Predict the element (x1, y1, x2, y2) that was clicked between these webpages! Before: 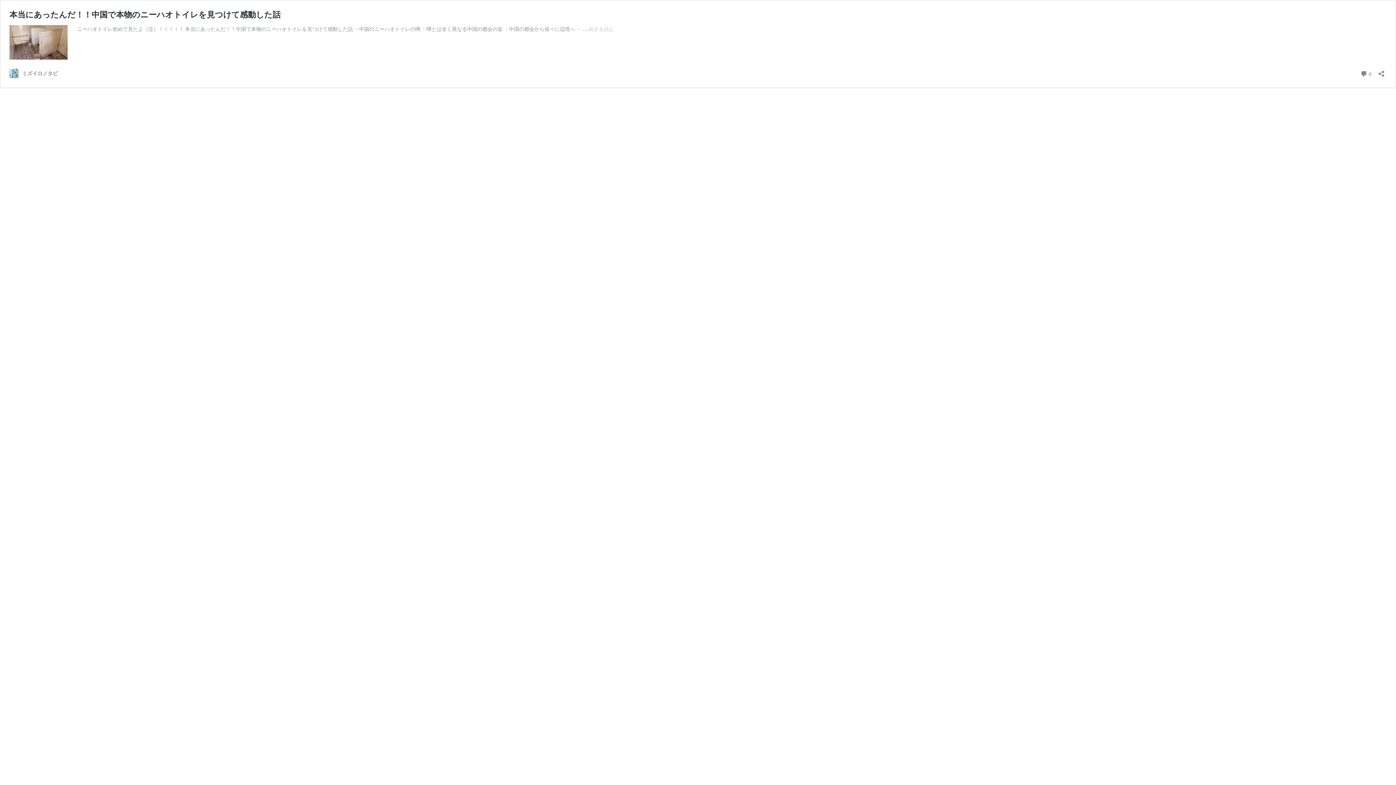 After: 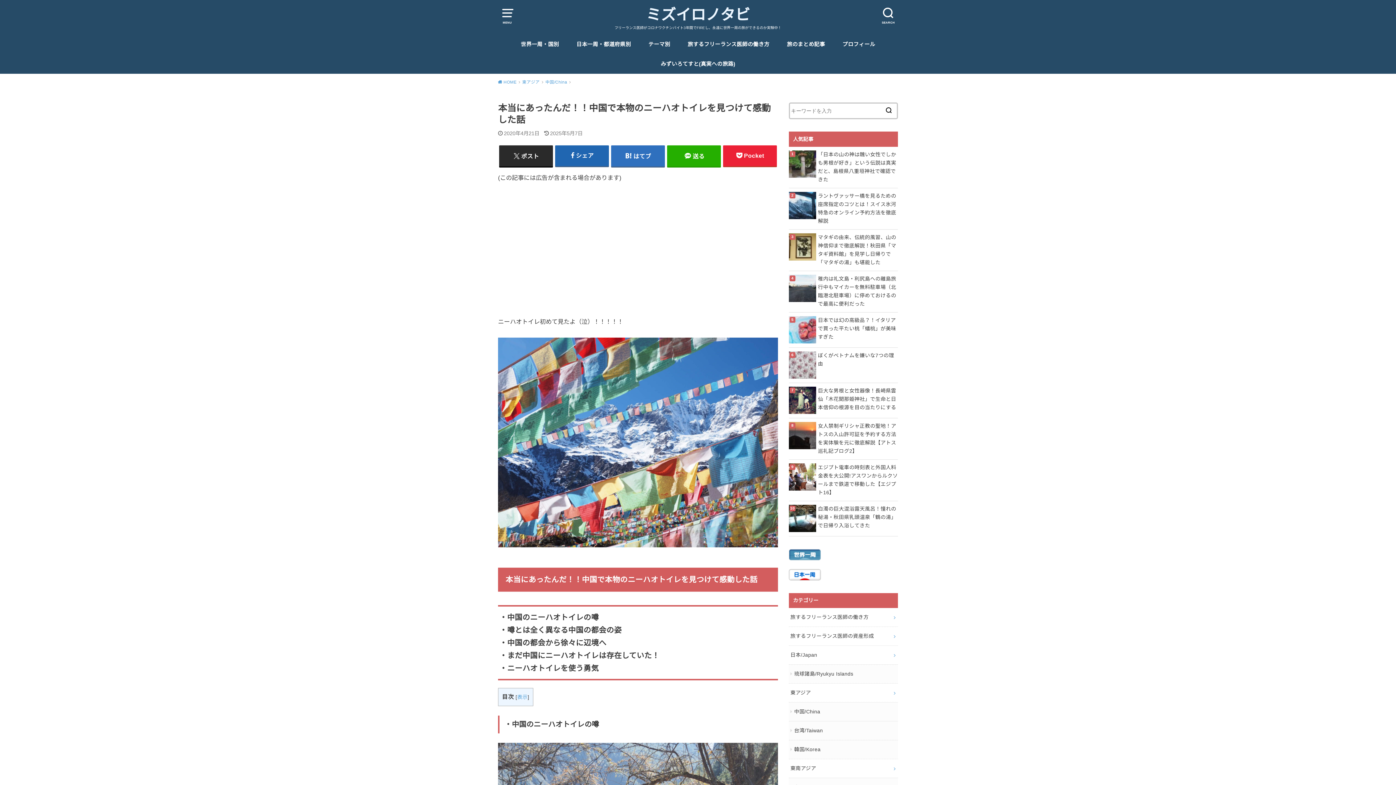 Action: label: 続きを読む
本当にあったんだ！！中国で本物のニーハオトイレを見つけて感動した話 bbox: (588, 25, 614, 32)